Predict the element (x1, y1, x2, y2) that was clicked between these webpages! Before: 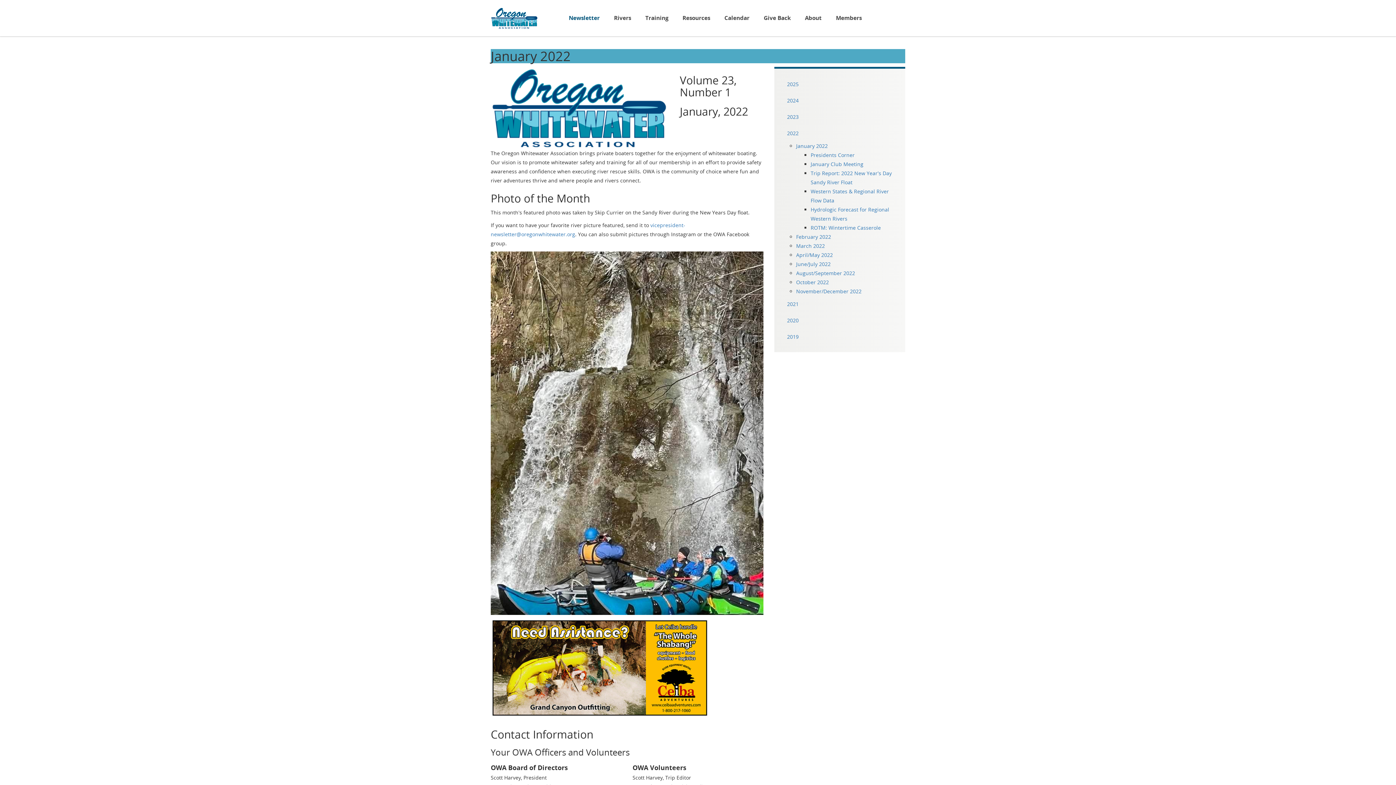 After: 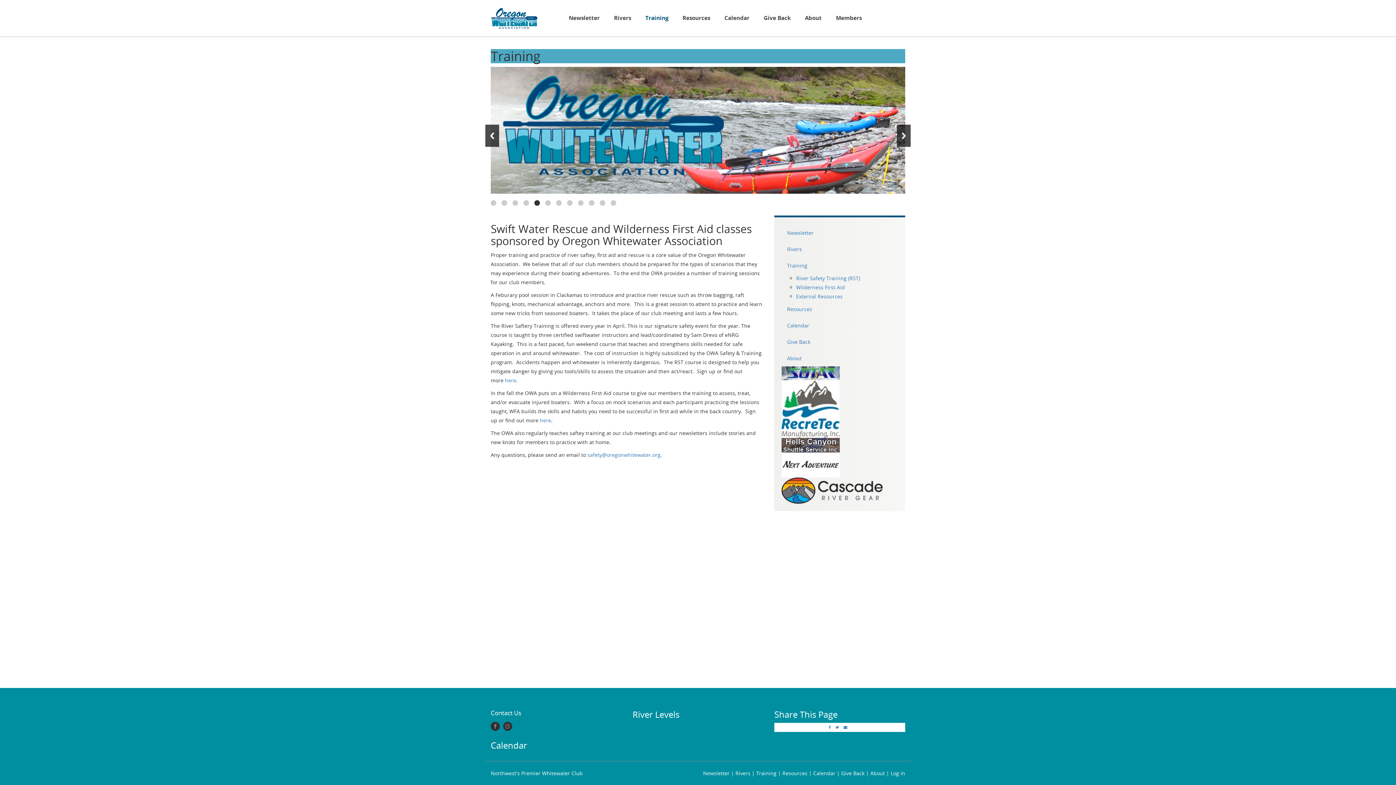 Action: bbox: (638, 0, 675, 36) label: Training